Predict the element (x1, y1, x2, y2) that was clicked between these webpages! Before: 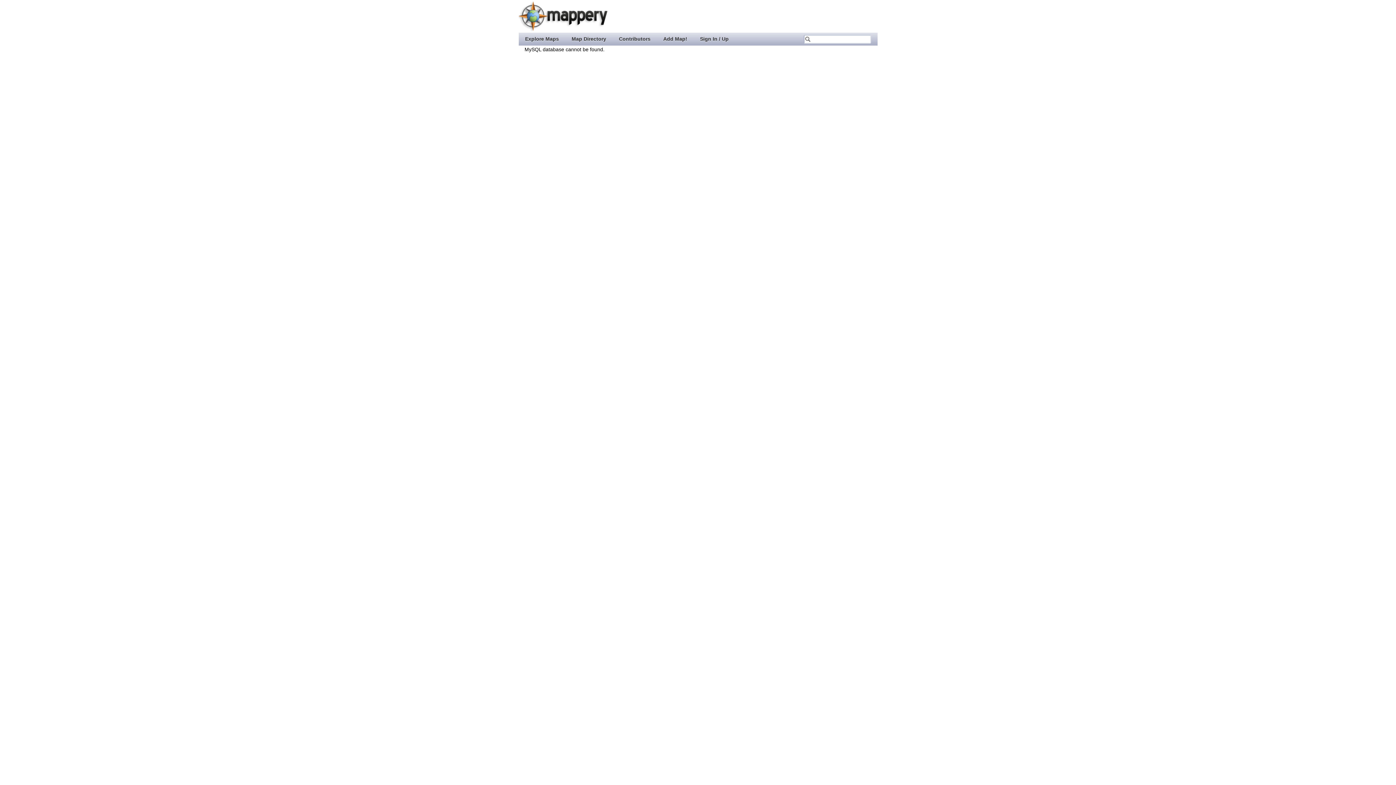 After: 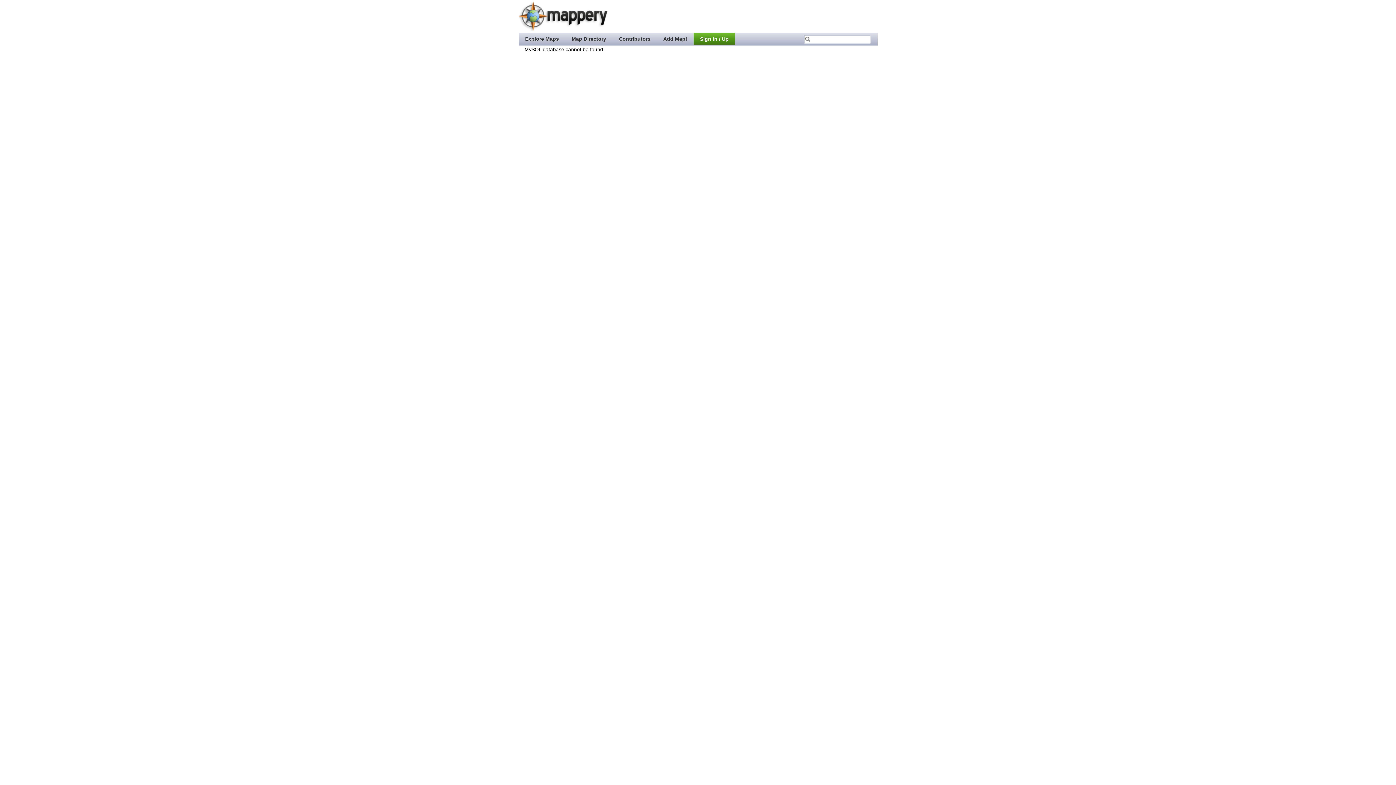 Action: bbox: (693, 32, 735, 44) label: Sign In / Up